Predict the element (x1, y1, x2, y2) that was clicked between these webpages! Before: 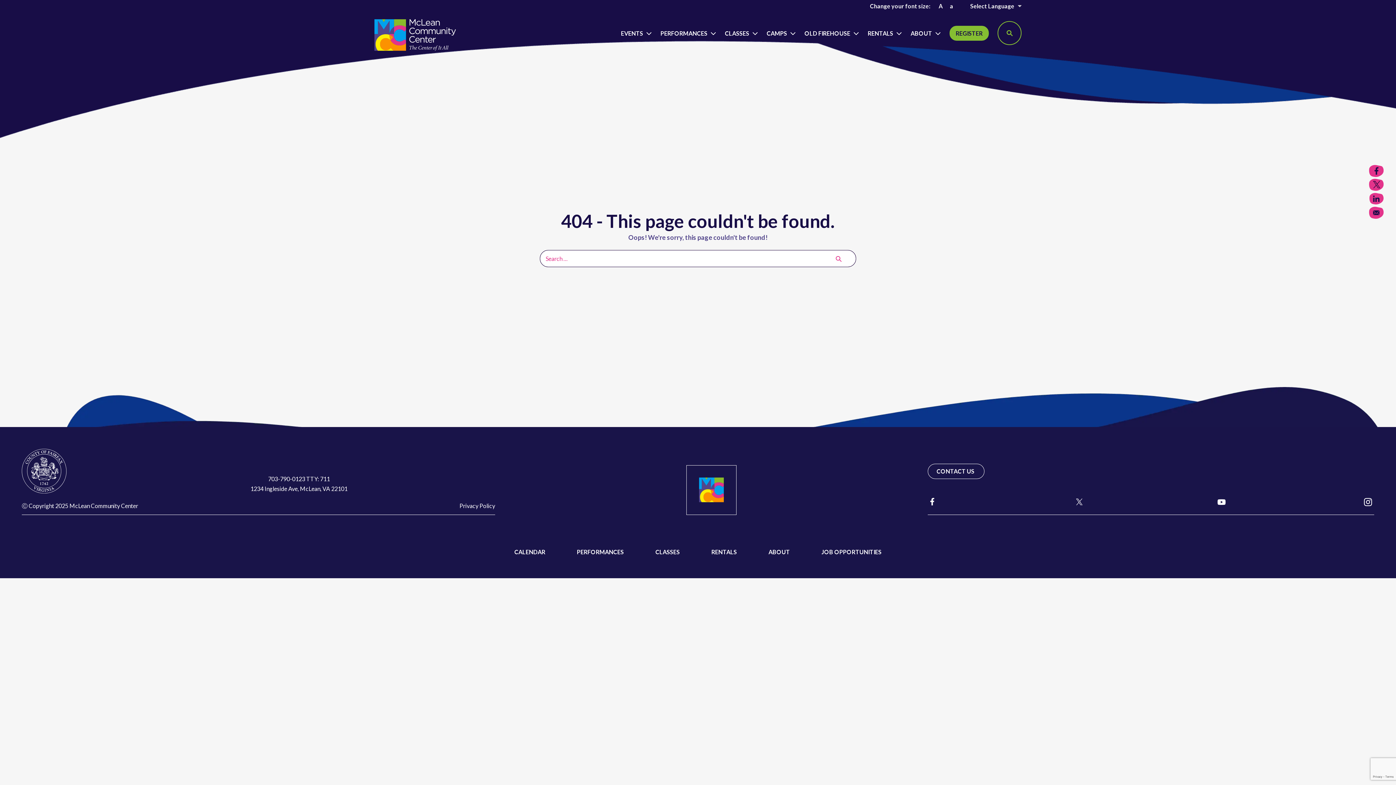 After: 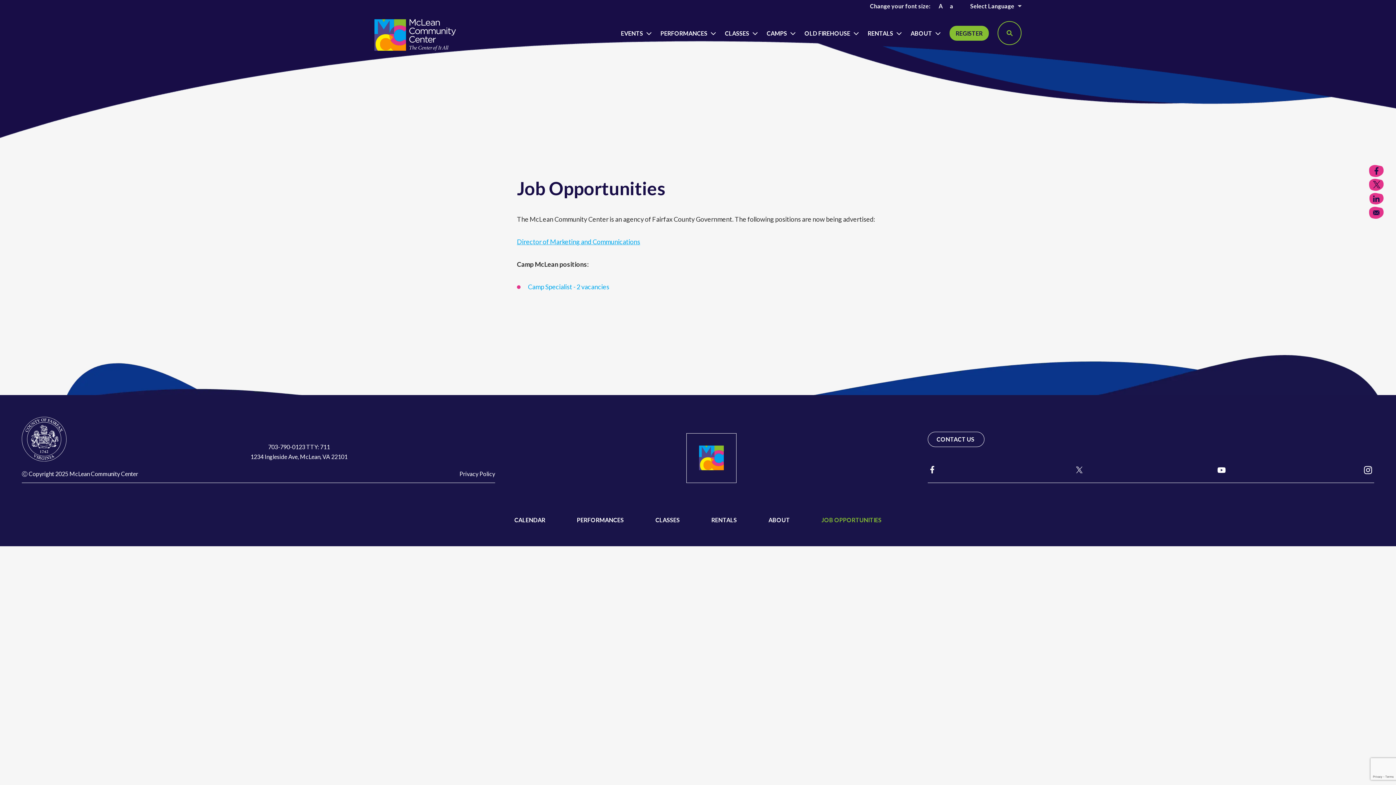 Action: label: JOB OPPORTUNITIES bbox: (806, 544, 897, 560)